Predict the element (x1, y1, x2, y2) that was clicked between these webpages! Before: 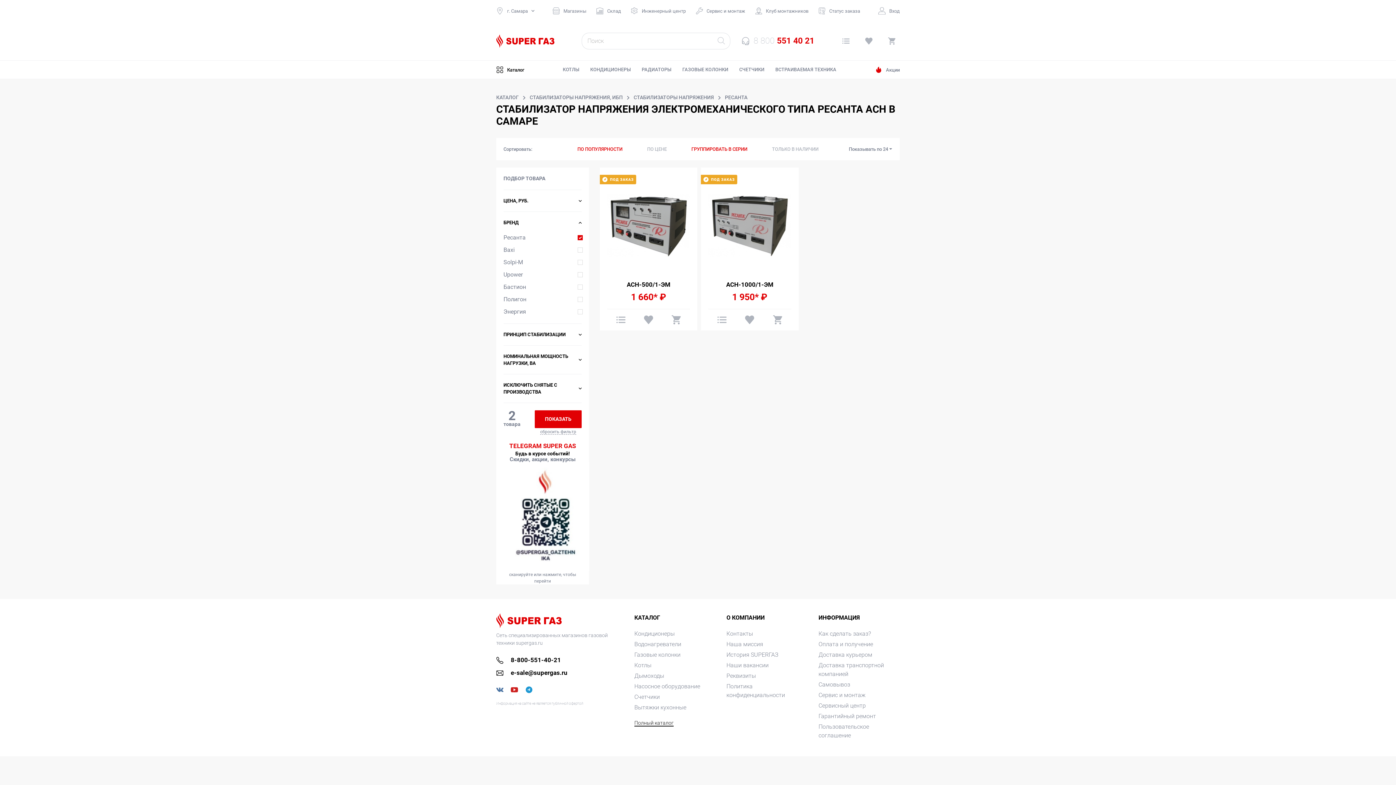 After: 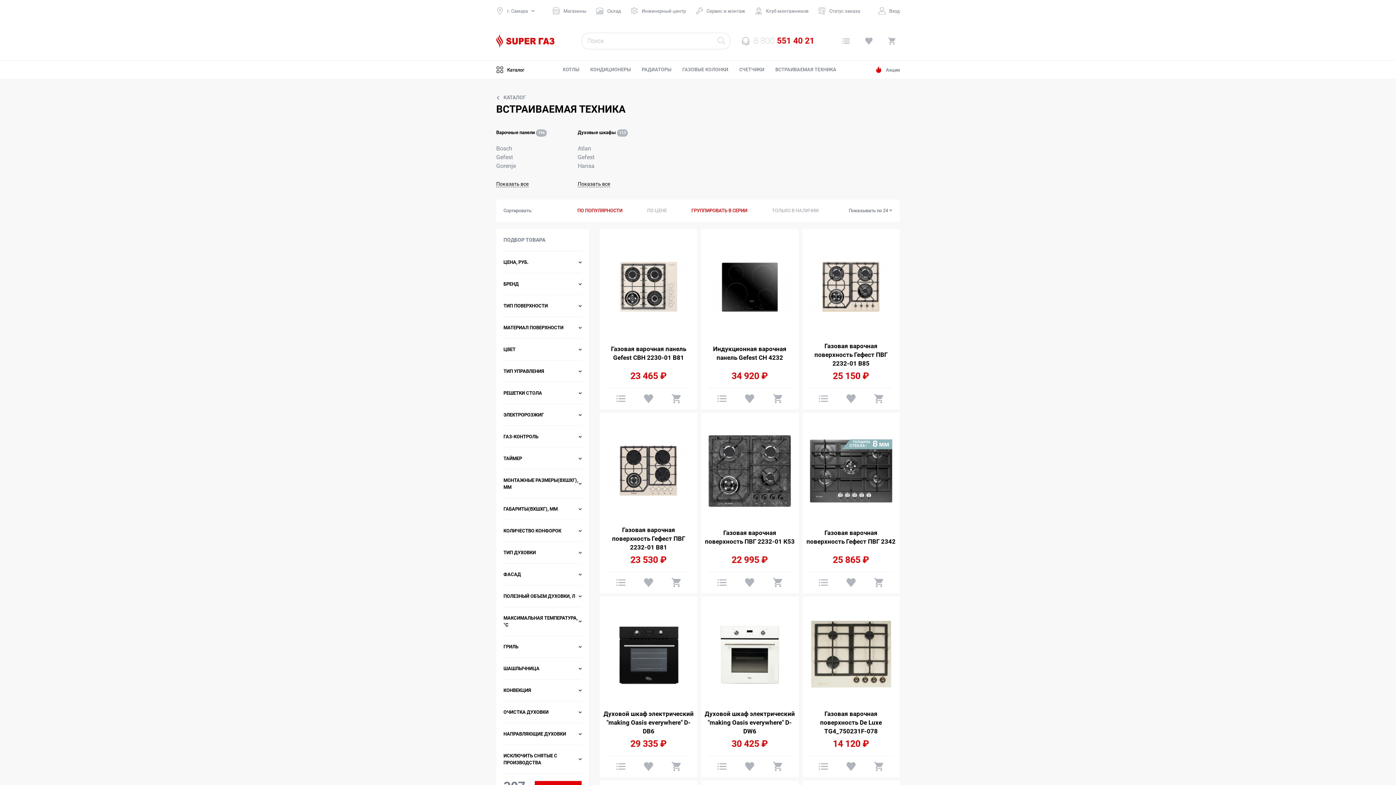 Action: bbox: (775, 61, 836, 78) label: ВСТРАИВАЕМАЯ ТЕХНИКА